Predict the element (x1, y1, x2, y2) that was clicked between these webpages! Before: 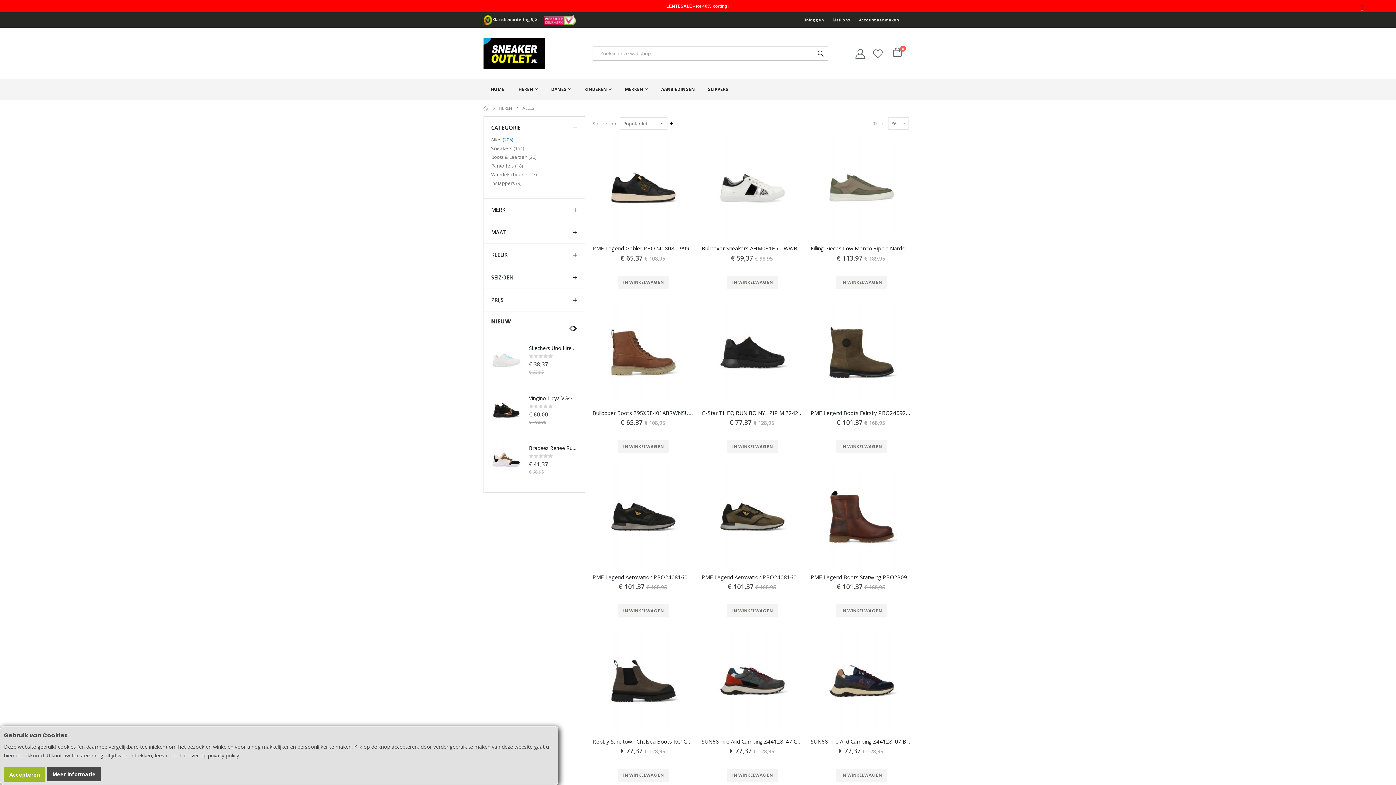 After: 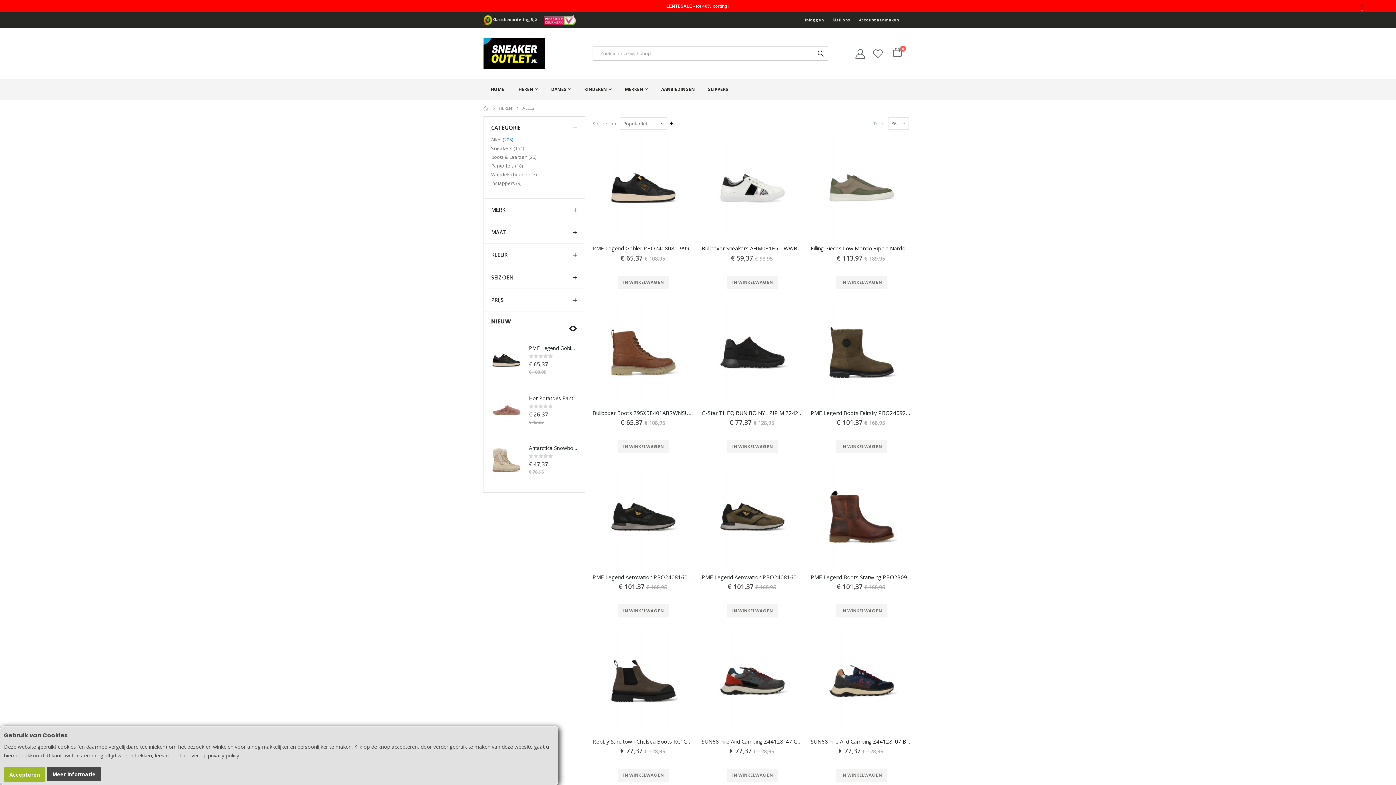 Action: bbox: (571, 323, 577, 334)